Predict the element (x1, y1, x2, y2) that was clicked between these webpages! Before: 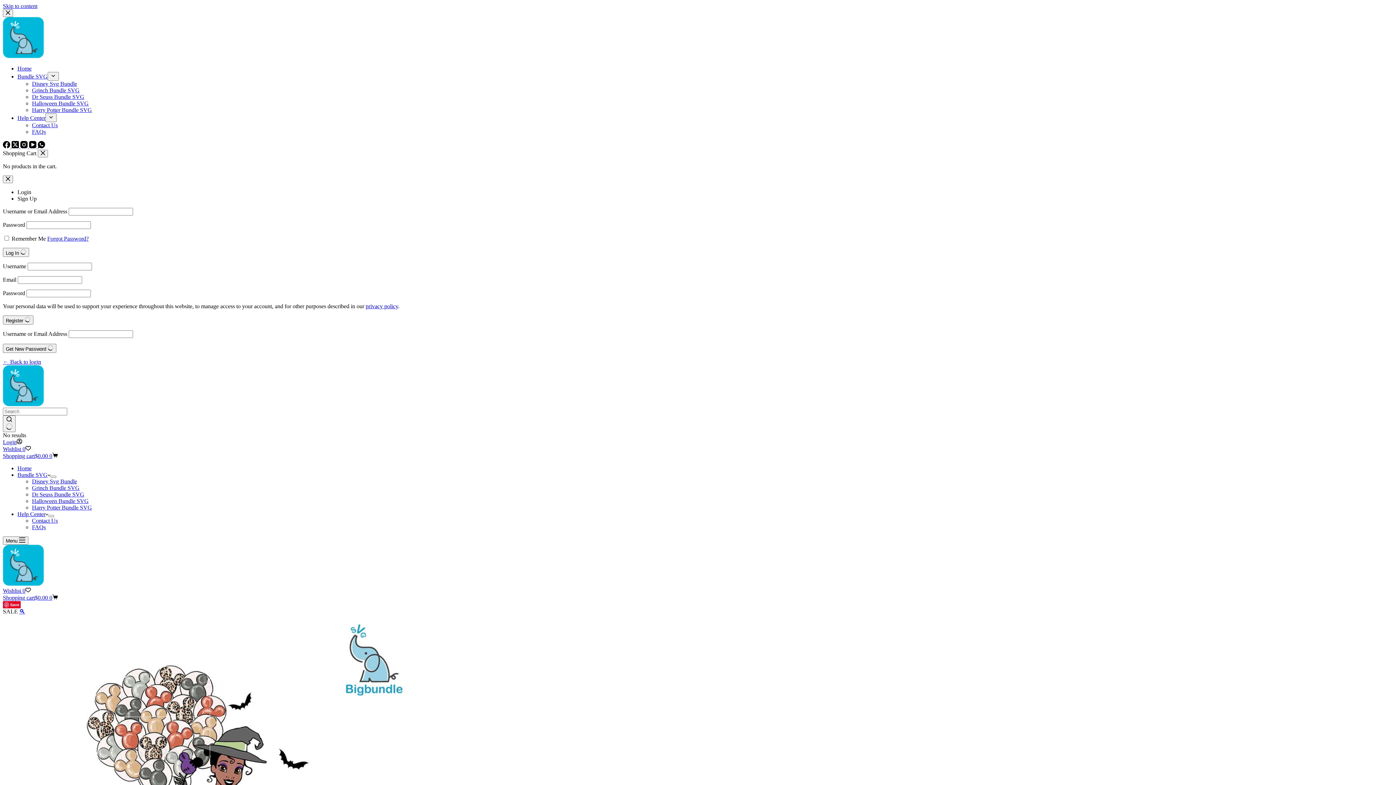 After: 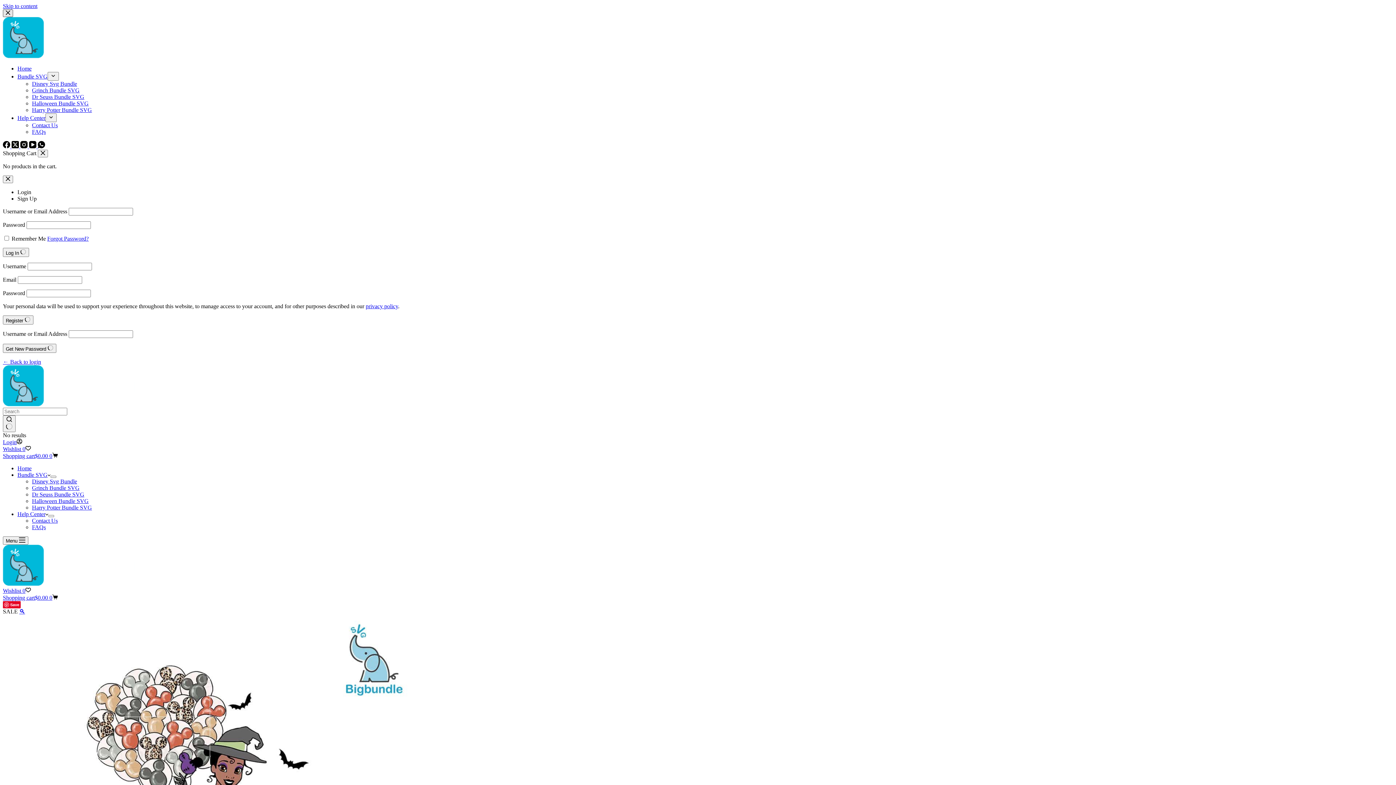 Action: bbox: (2, 9, 13, 17) label: Close drawer